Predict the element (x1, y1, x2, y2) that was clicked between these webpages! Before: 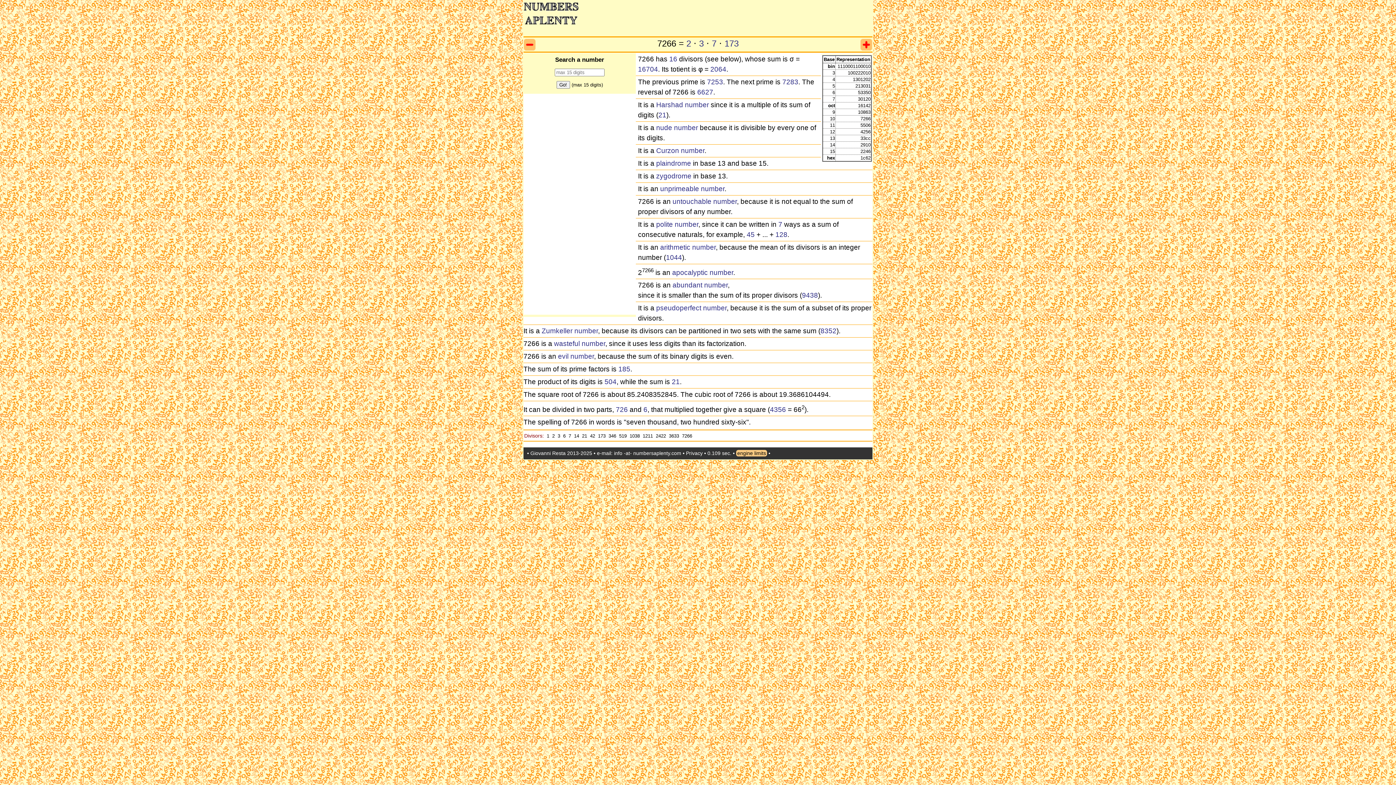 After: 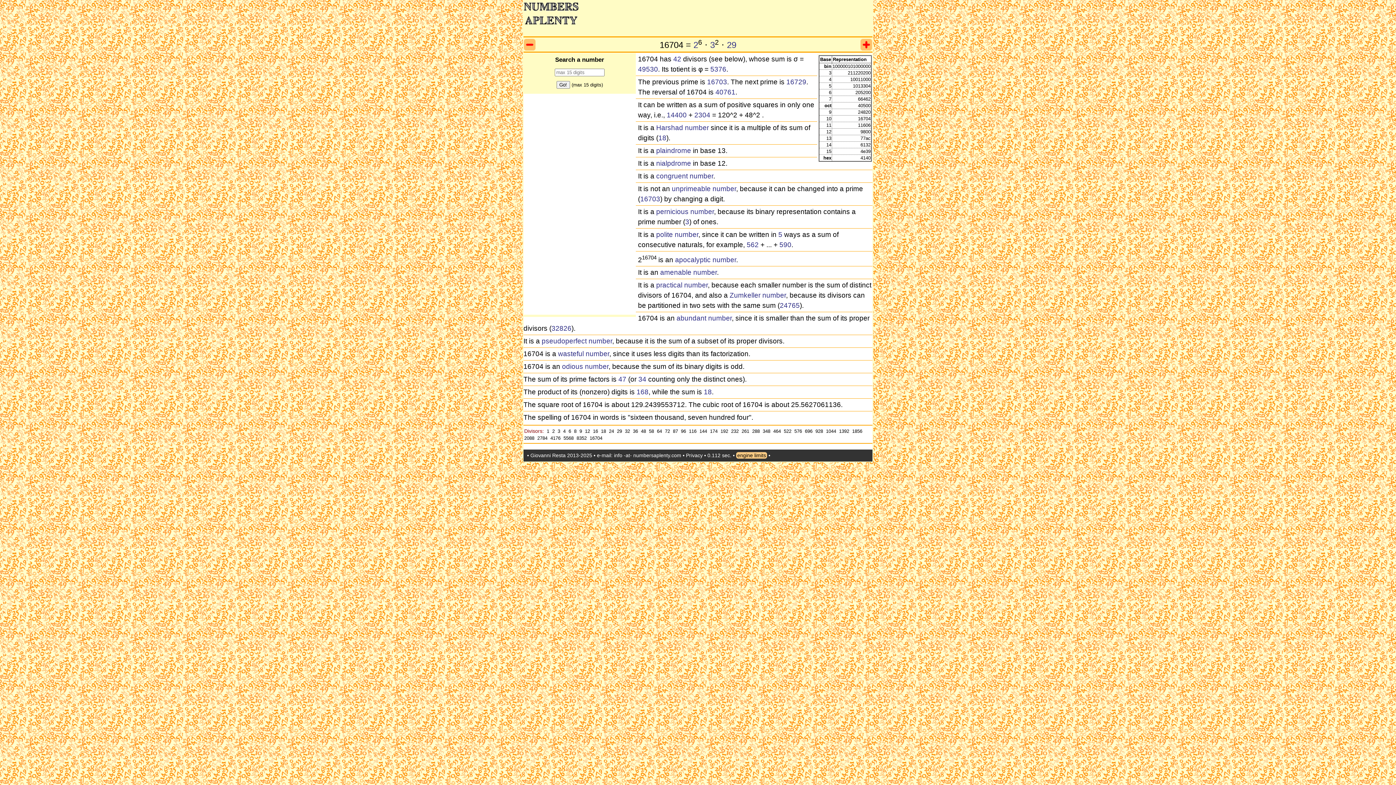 Action: bbox: (638, 65, 658, 72) label: 16704